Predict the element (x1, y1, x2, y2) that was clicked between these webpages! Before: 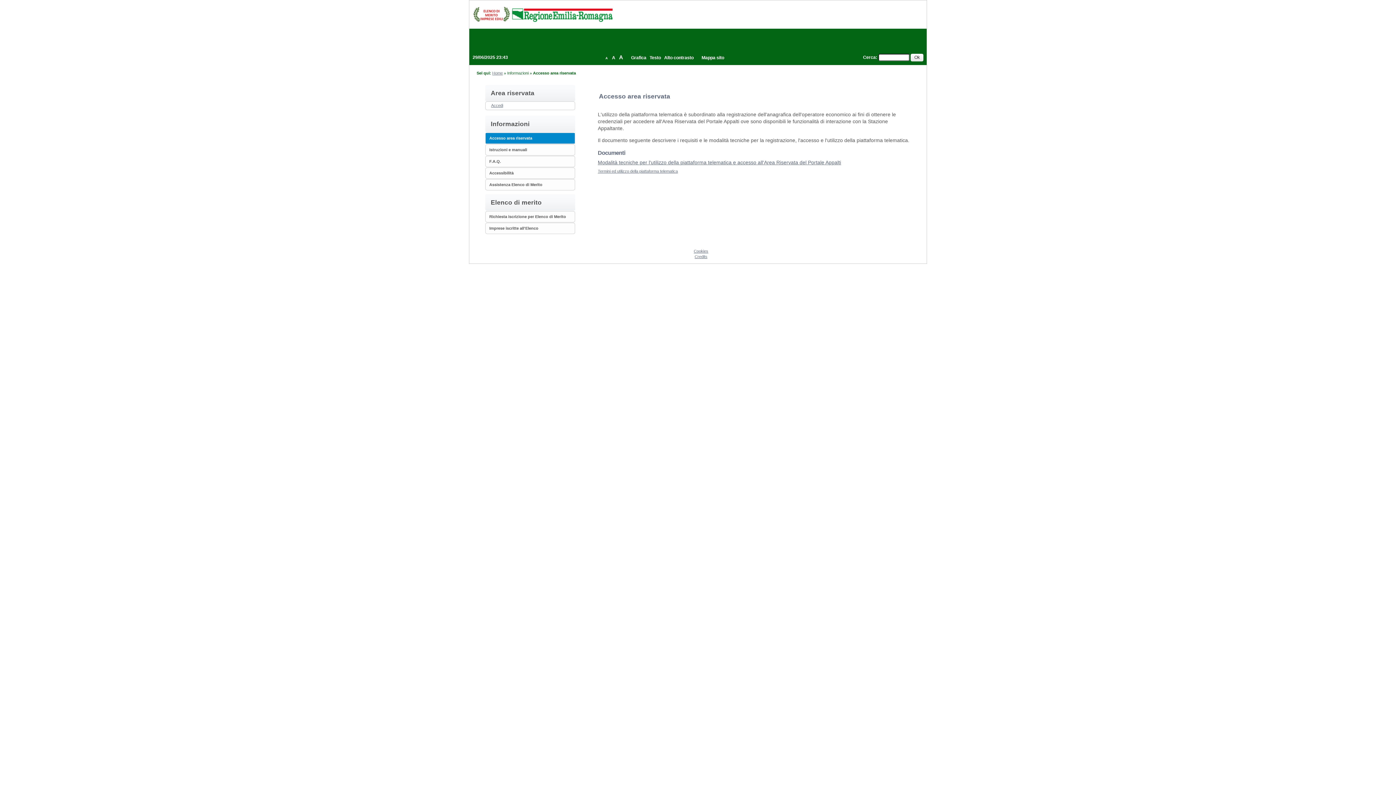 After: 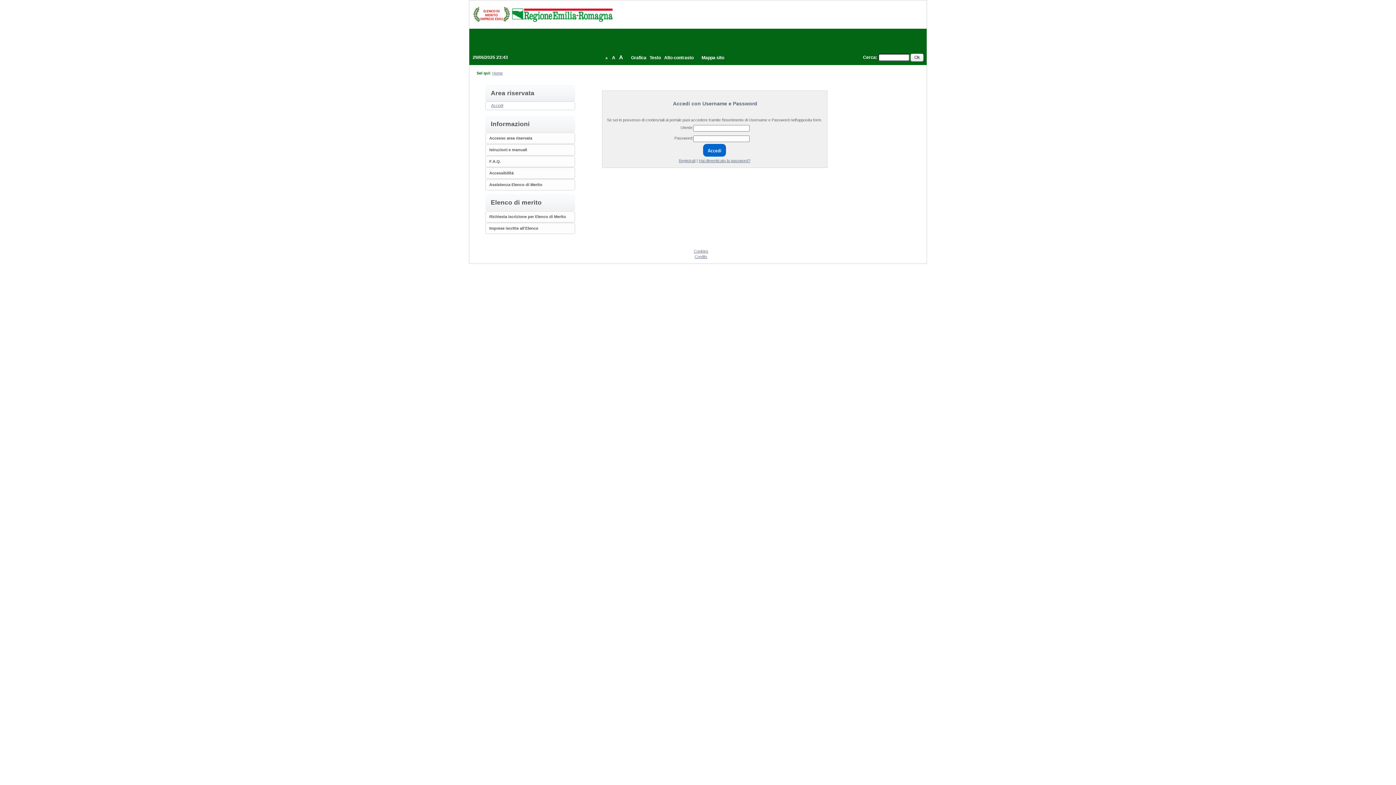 Action: label: Accedi bbox: (491, 103, 503, 107)